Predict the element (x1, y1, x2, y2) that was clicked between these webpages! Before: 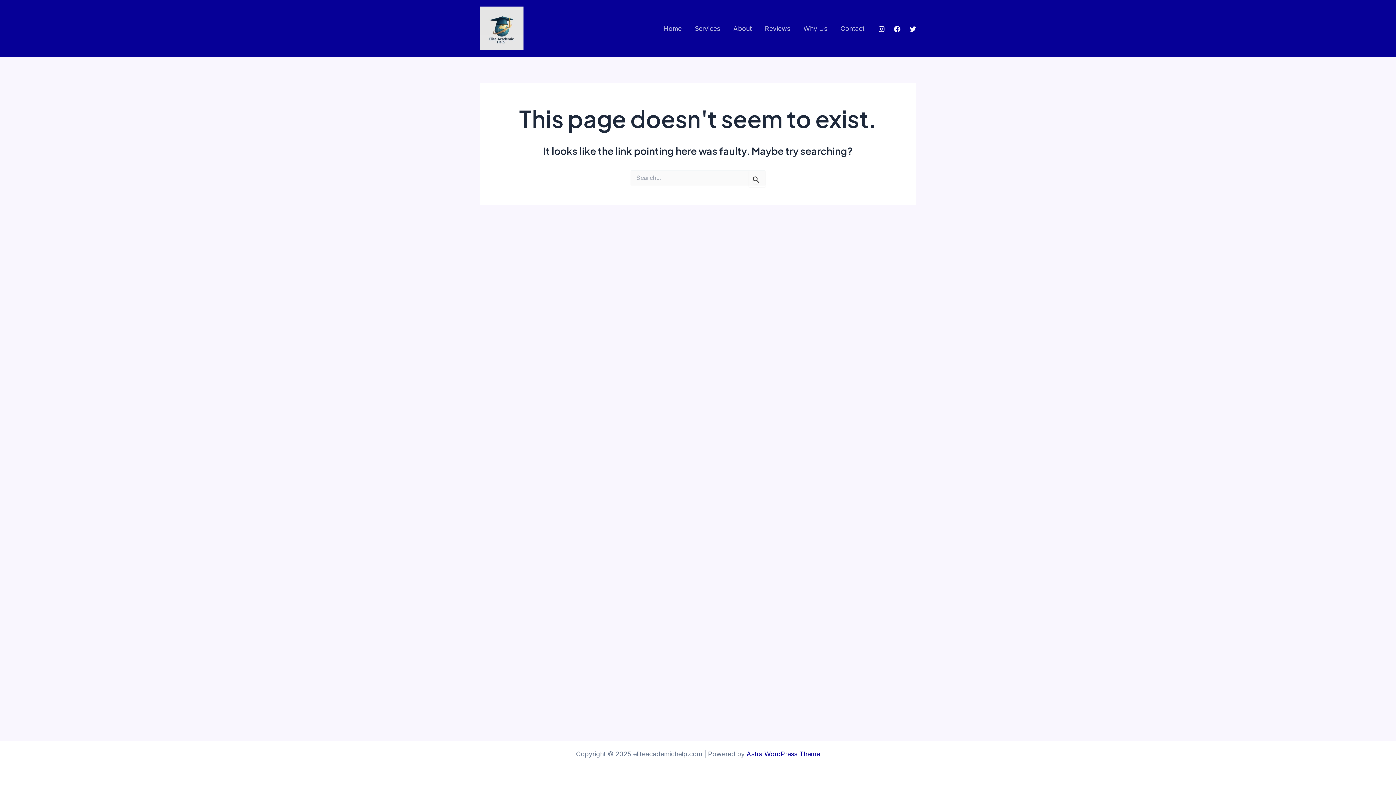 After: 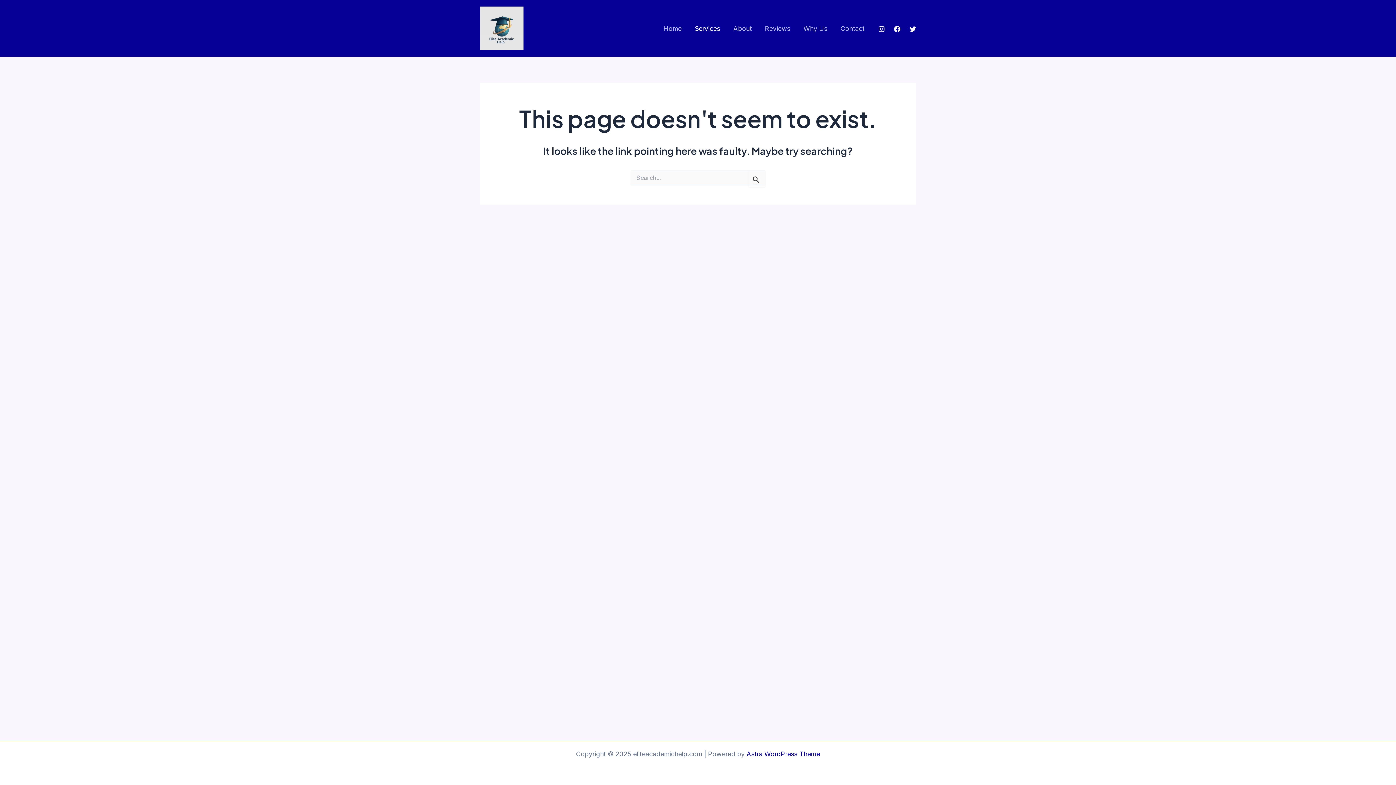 Action: label: Services bbox: (688, 23, 726, 33)